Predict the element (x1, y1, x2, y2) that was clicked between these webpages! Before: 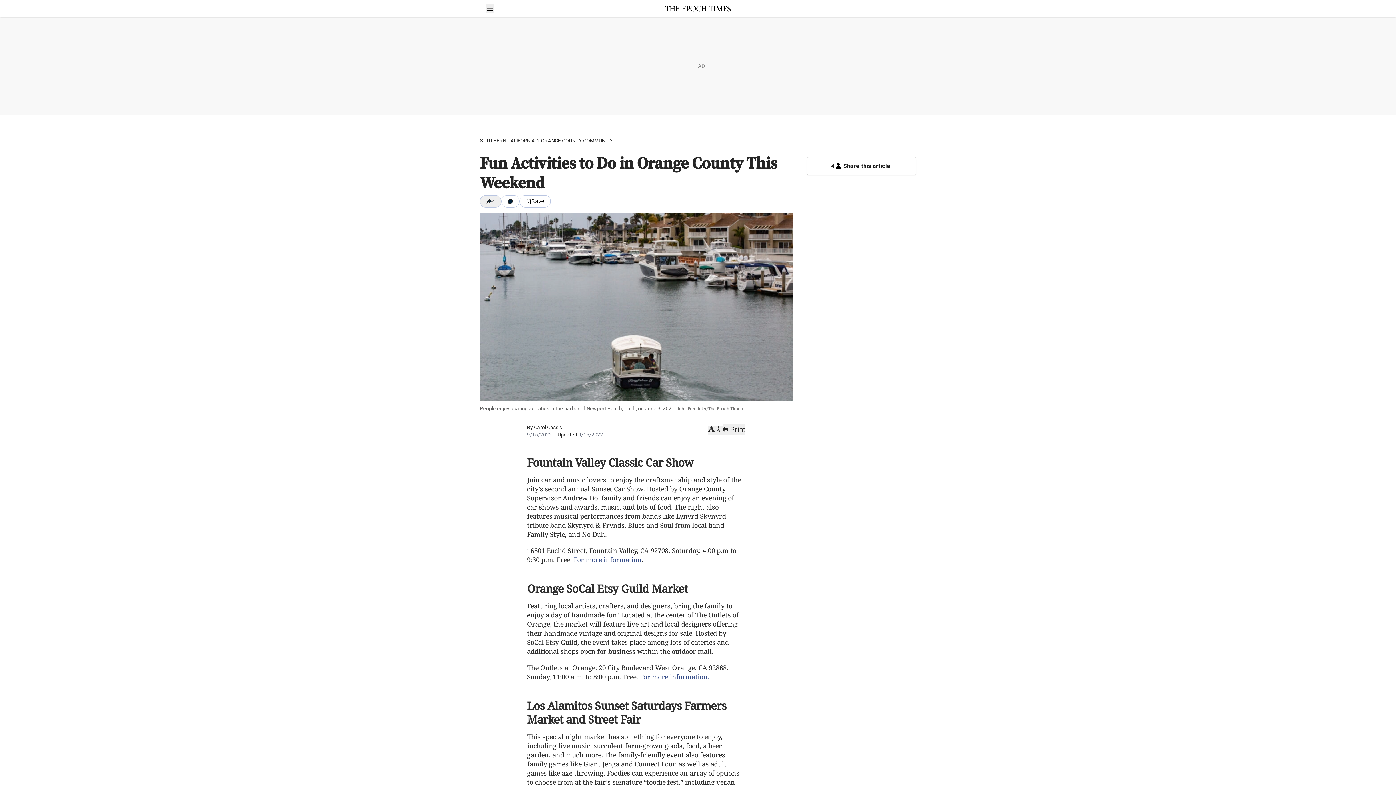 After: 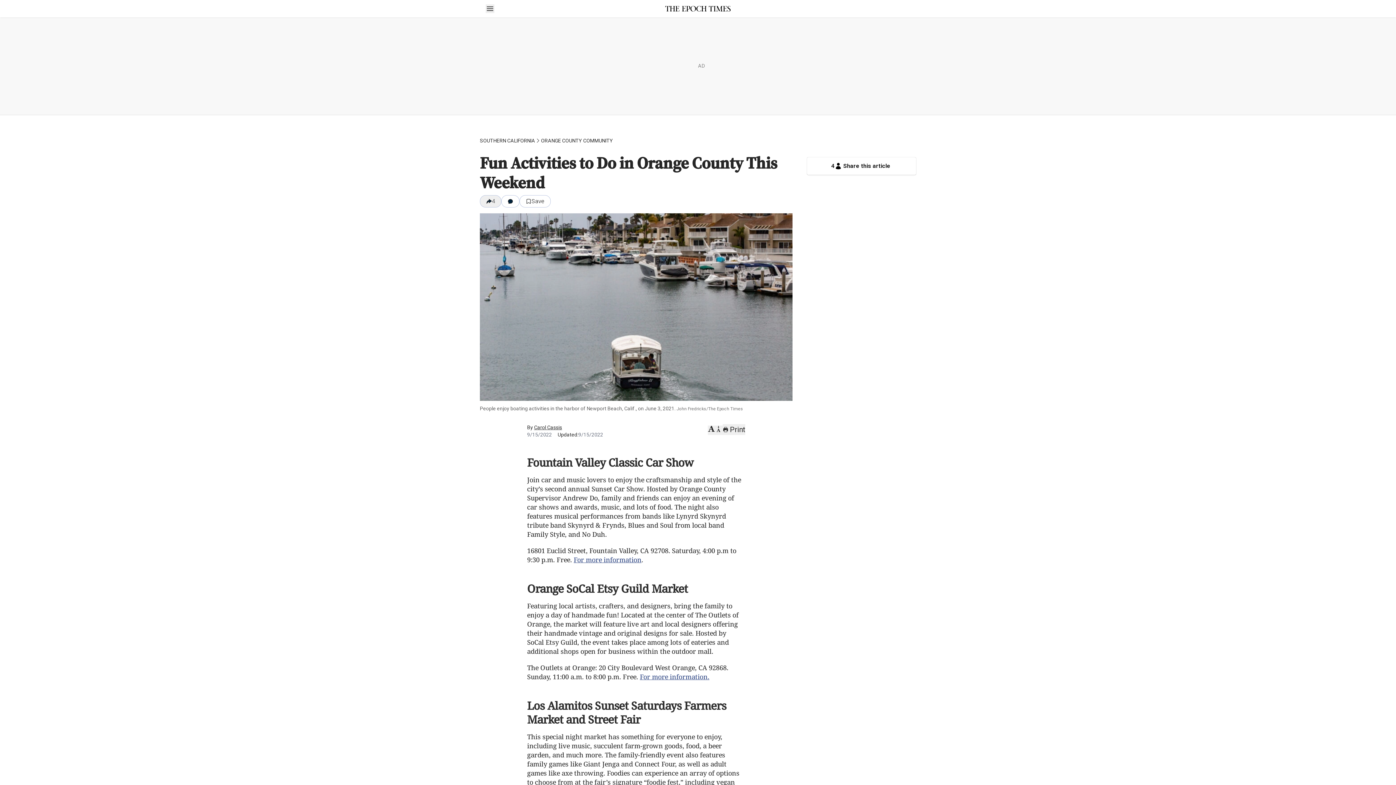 Action: bbox: (722, 424, 745, 435) label: Print